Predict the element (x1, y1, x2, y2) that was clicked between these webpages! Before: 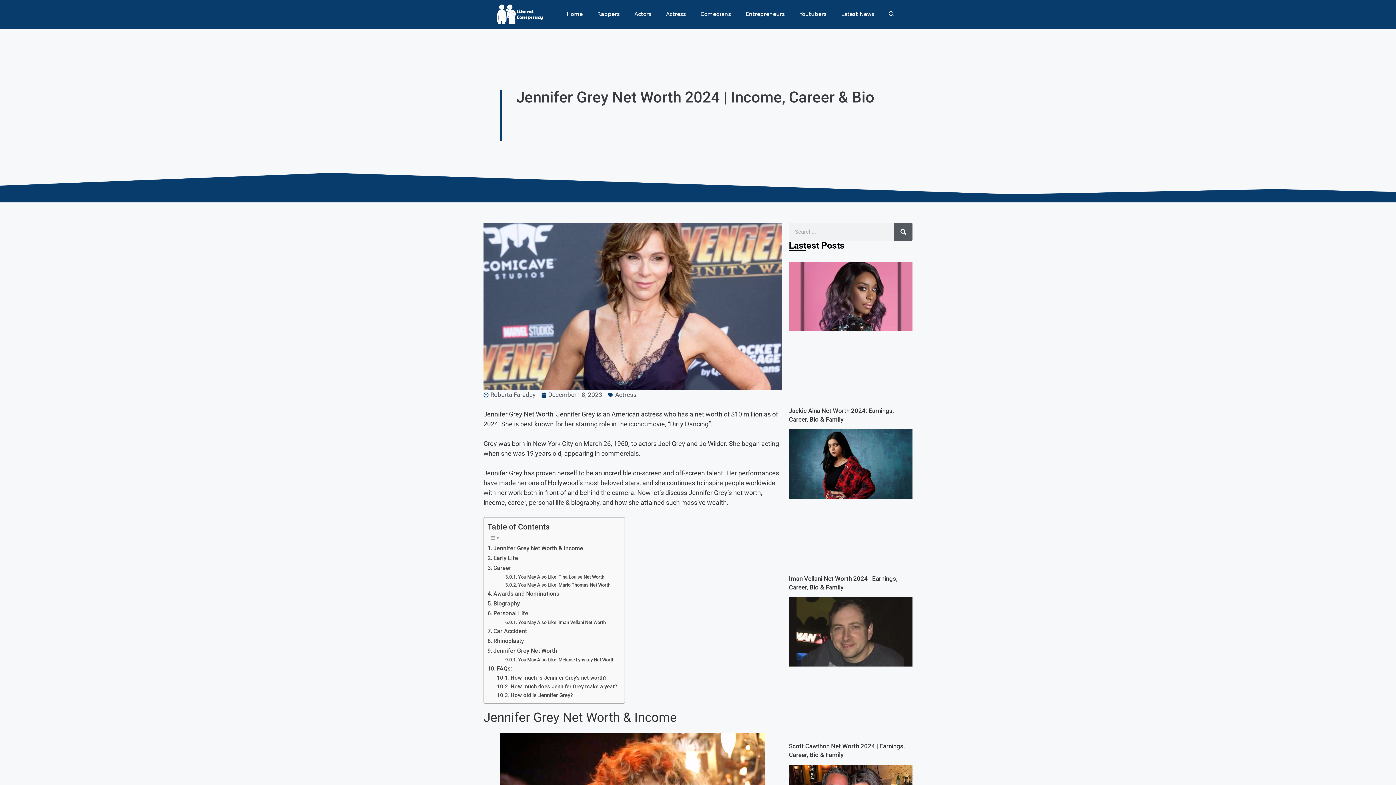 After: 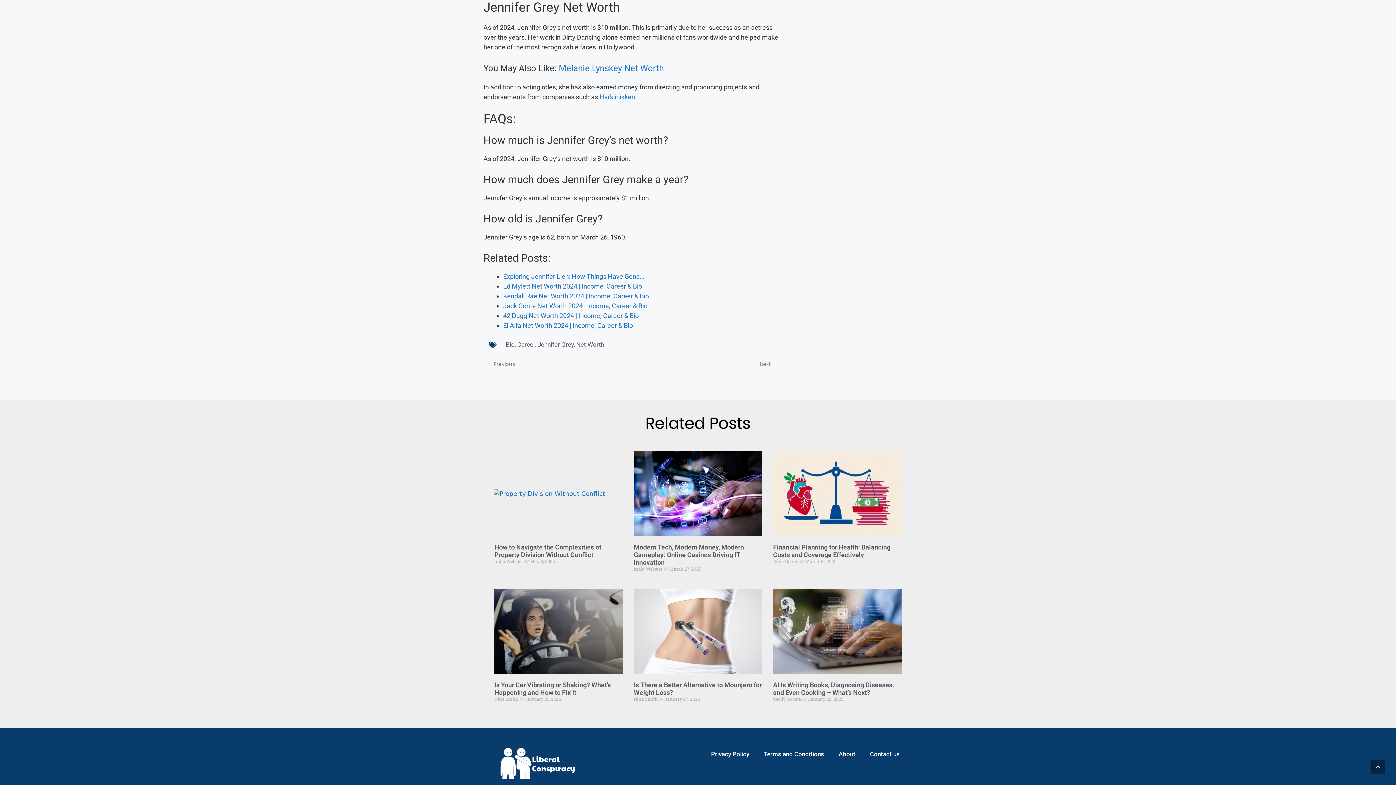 Action: bbox: (487, 646, 557, 656) label: Jennifer Grey Net Worth